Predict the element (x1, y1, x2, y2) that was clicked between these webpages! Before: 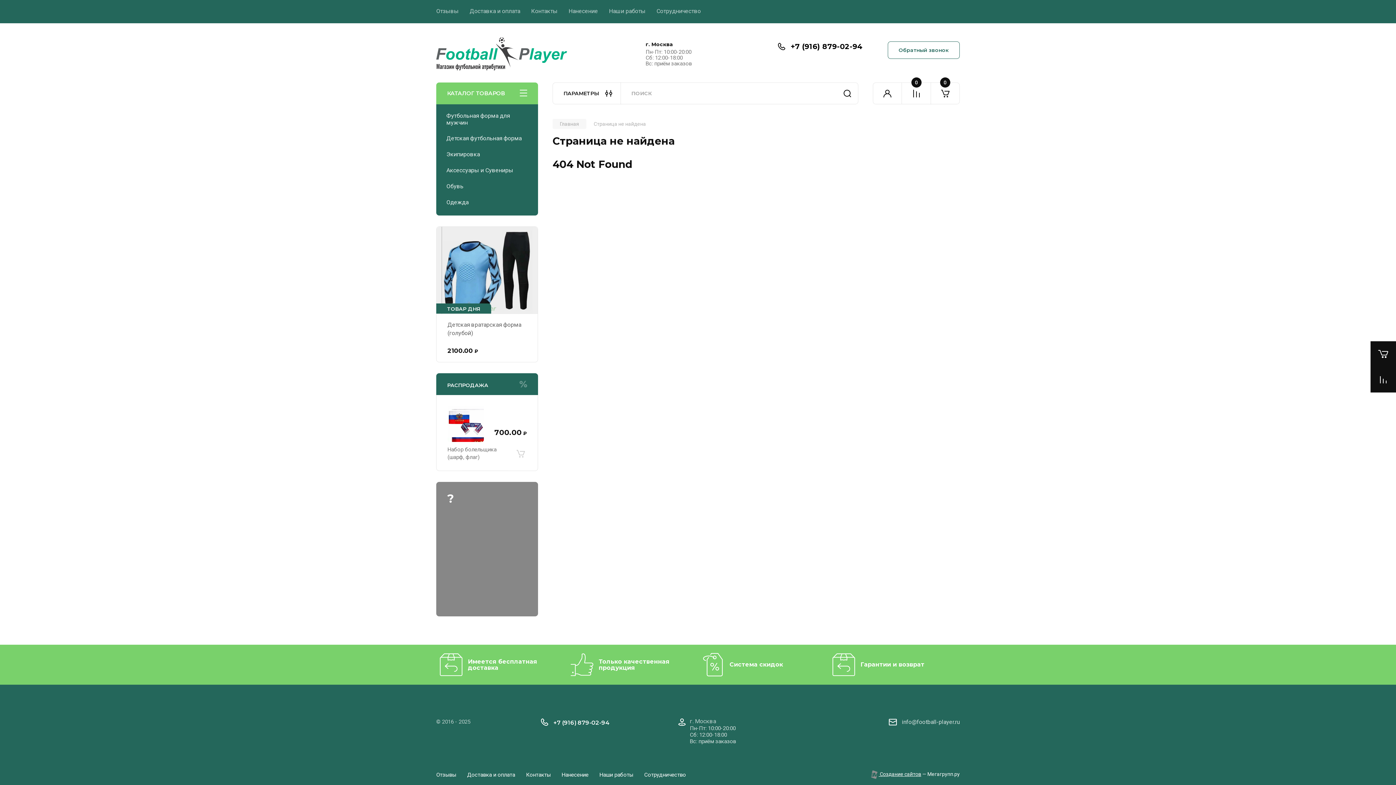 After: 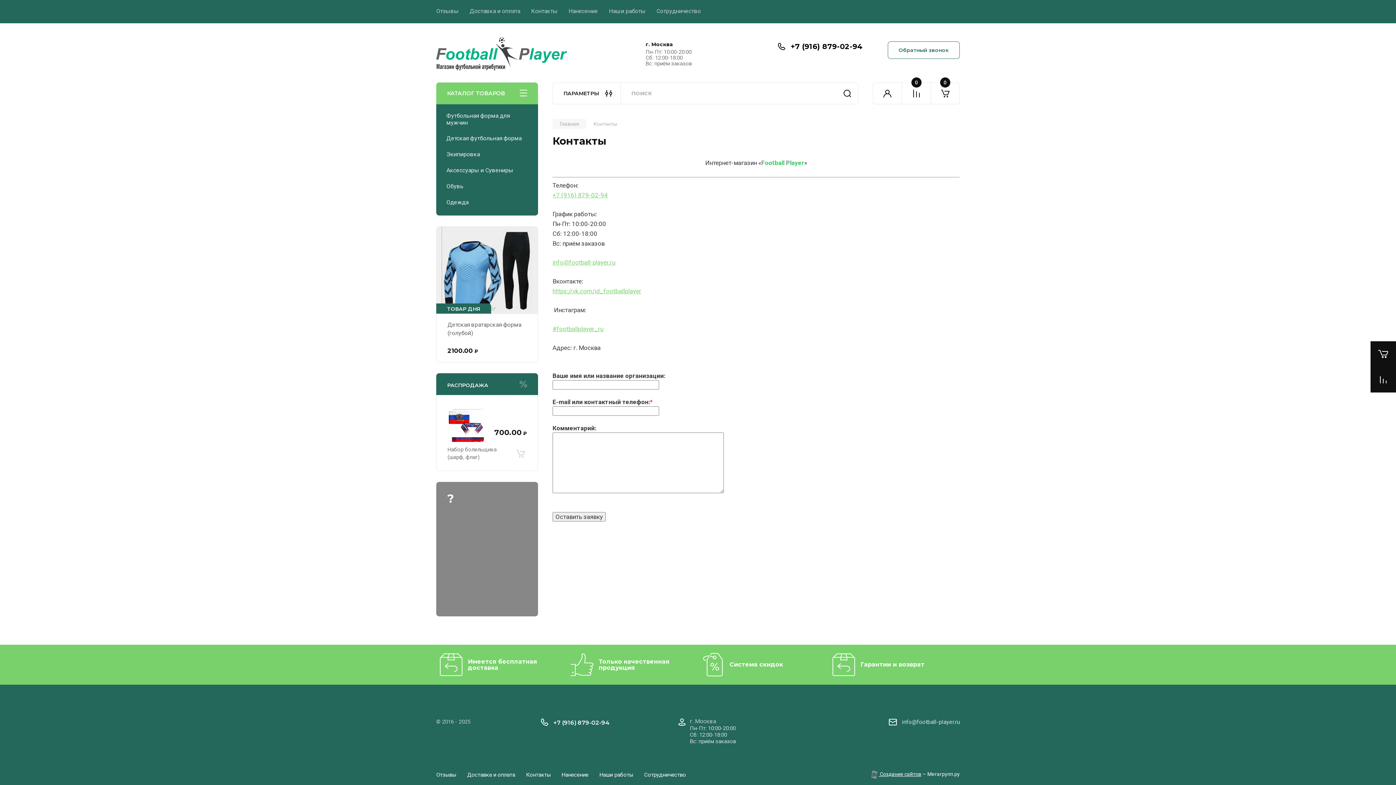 Action: label: Контакты bbox: (520, 0, 557, 23)